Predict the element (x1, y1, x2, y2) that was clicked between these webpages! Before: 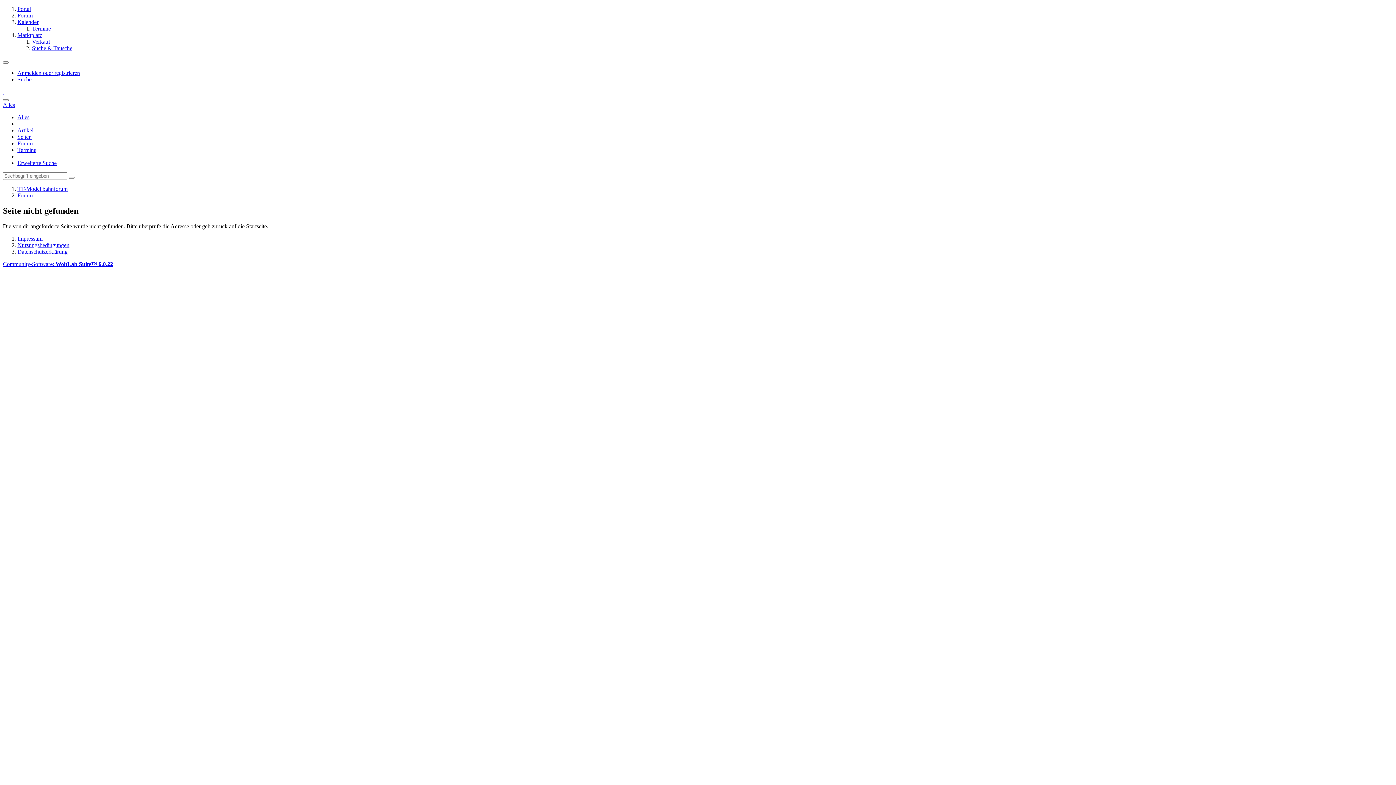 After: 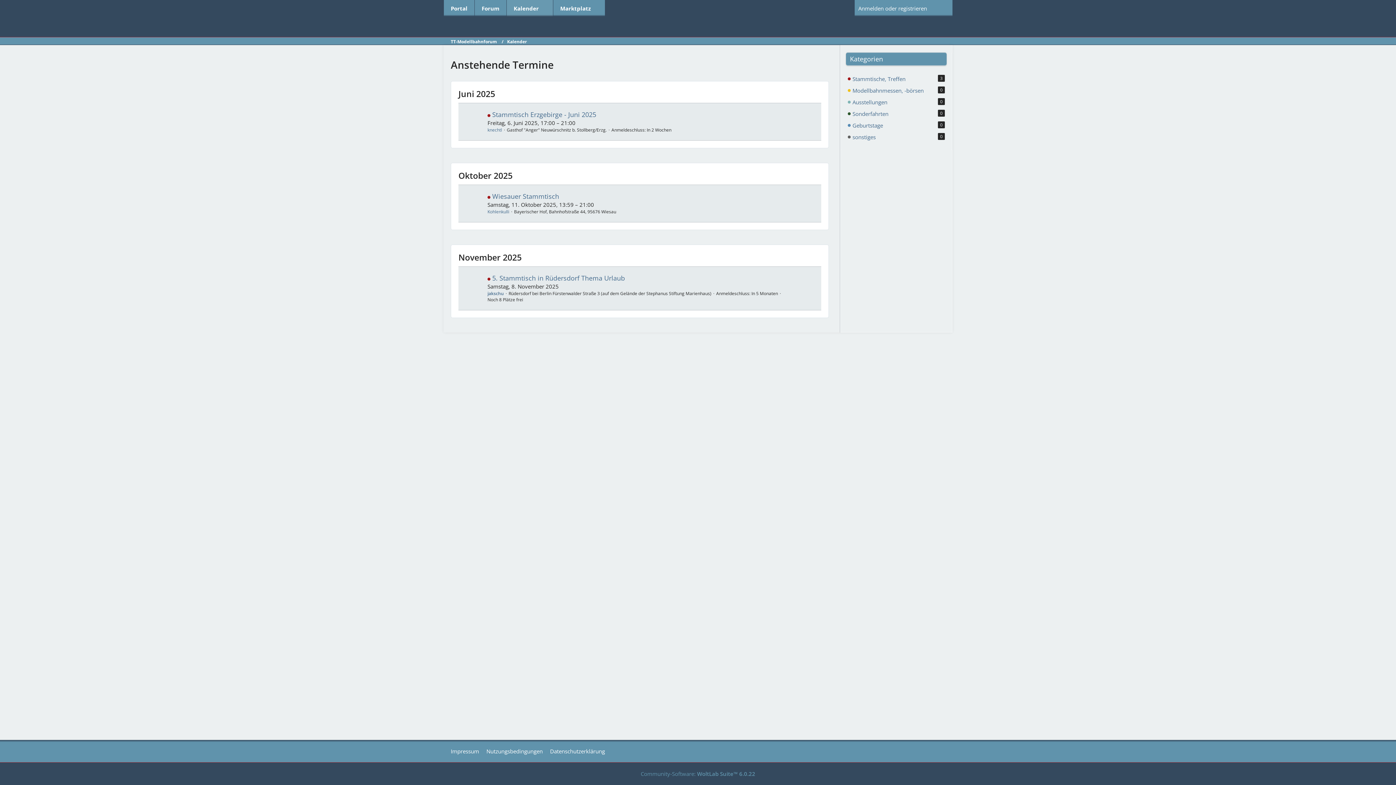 Action: label: Termine bbox: (32, 25, 50, 31)